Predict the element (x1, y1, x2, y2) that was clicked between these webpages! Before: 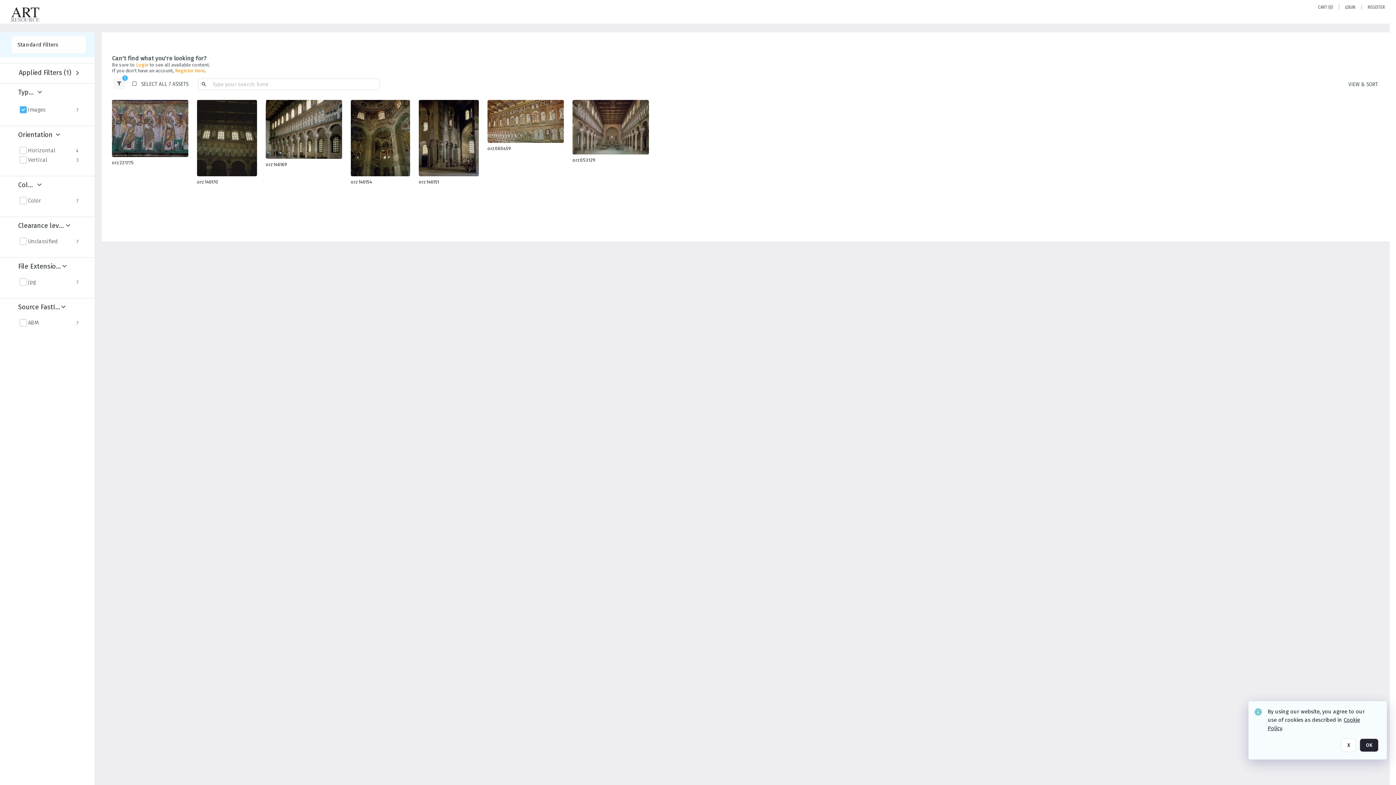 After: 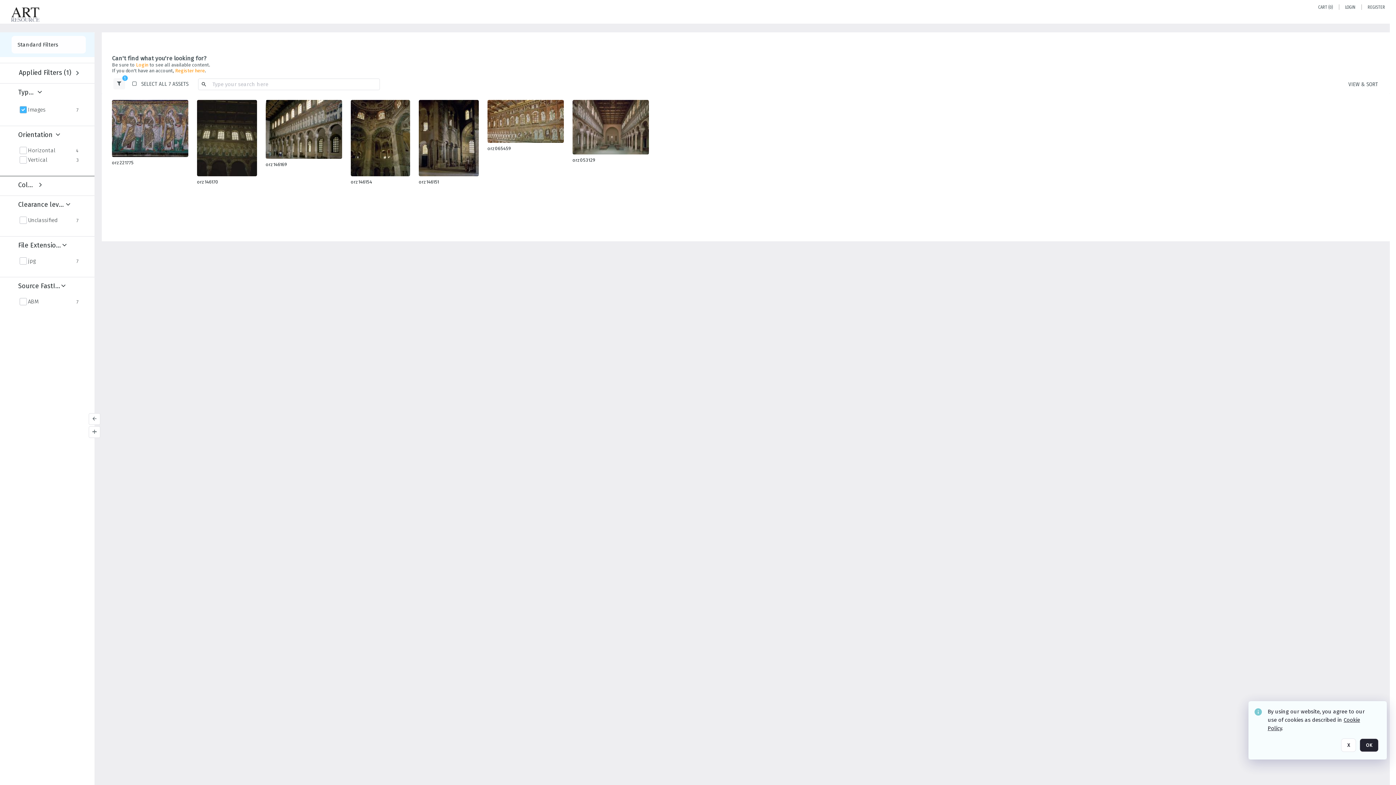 Action: bbox: (18, 181, 44, 189)